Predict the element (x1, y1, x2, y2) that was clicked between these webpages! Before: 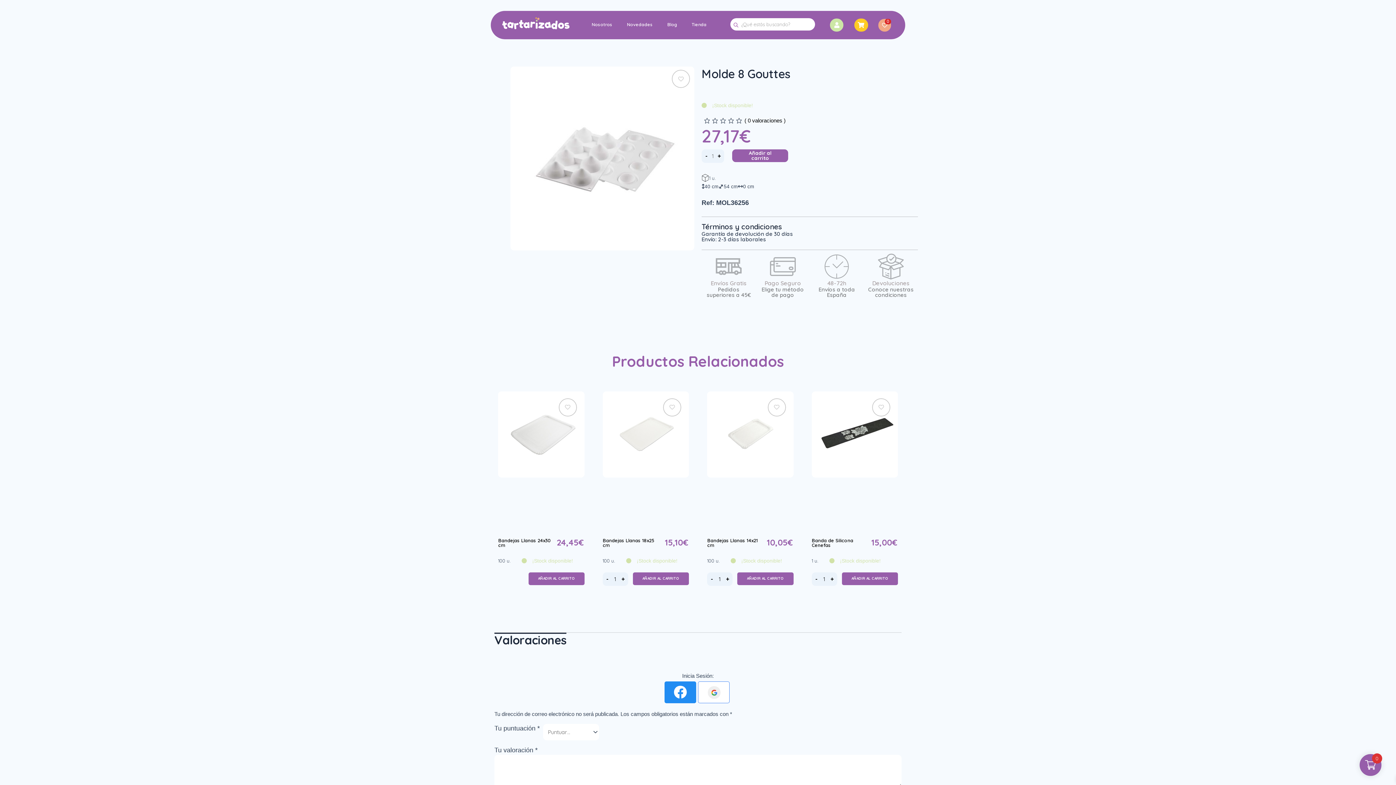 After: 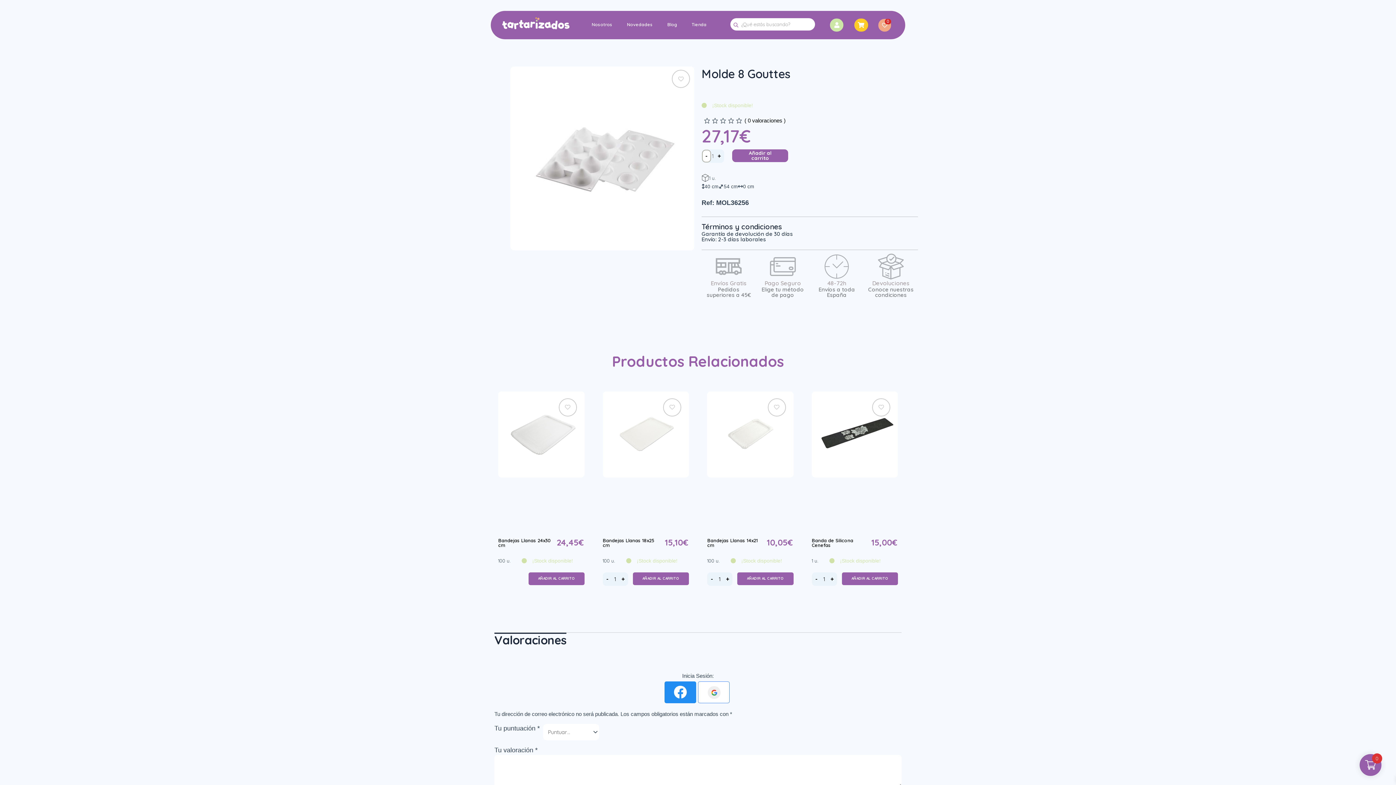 Action: label: - bbox: (702, 149, 711, 162)